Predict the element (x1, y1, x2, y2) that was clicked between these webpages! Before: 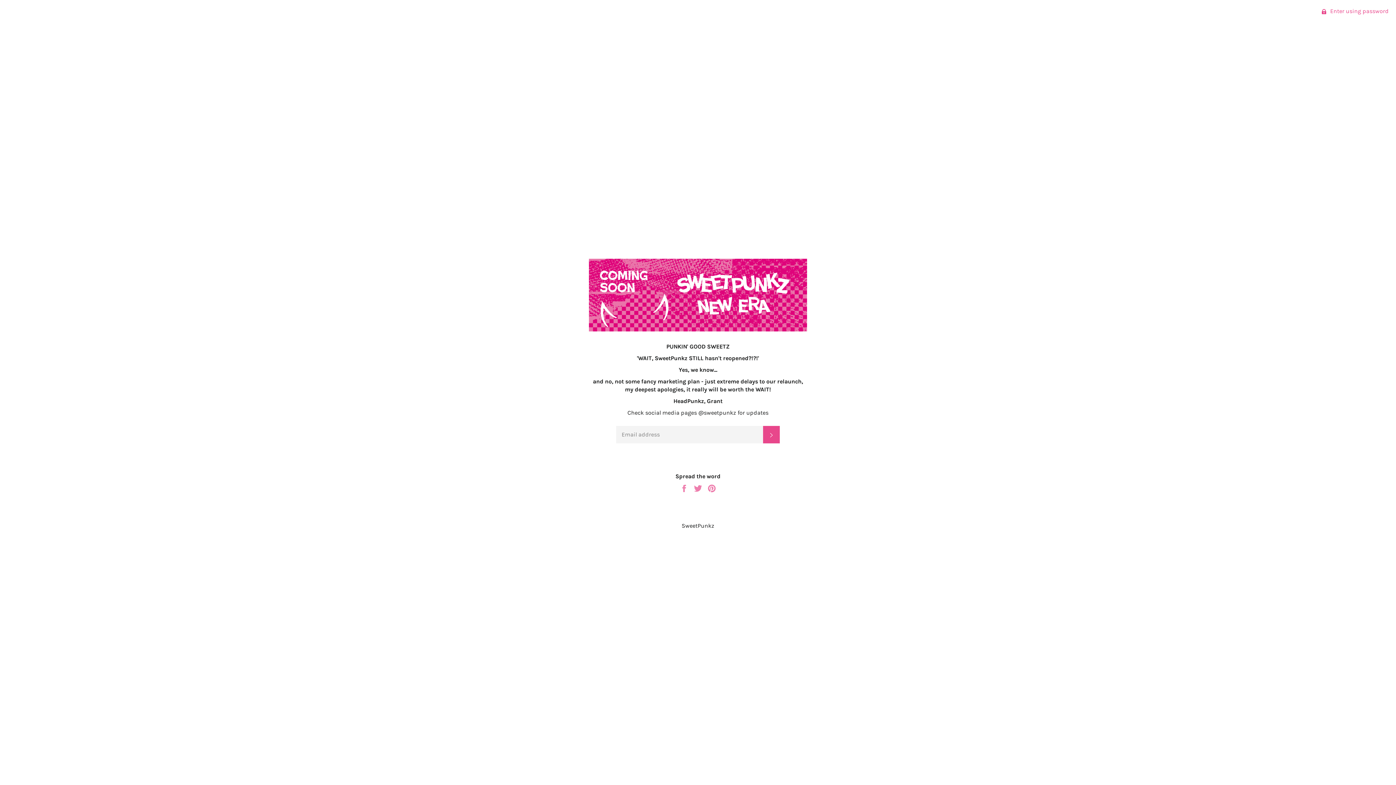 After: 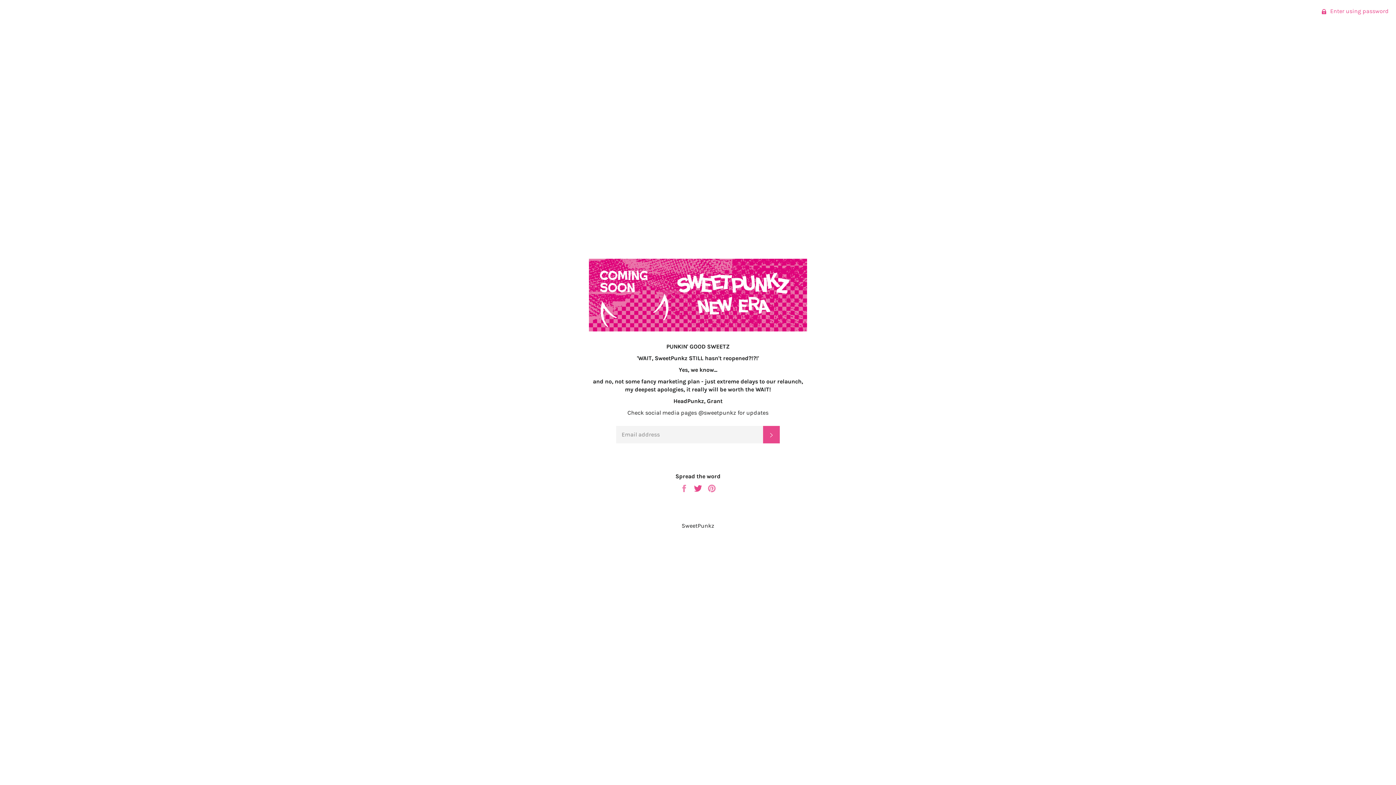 Action: label:  
Tweet on Twitter bbox: (693, 484, 704, 491)